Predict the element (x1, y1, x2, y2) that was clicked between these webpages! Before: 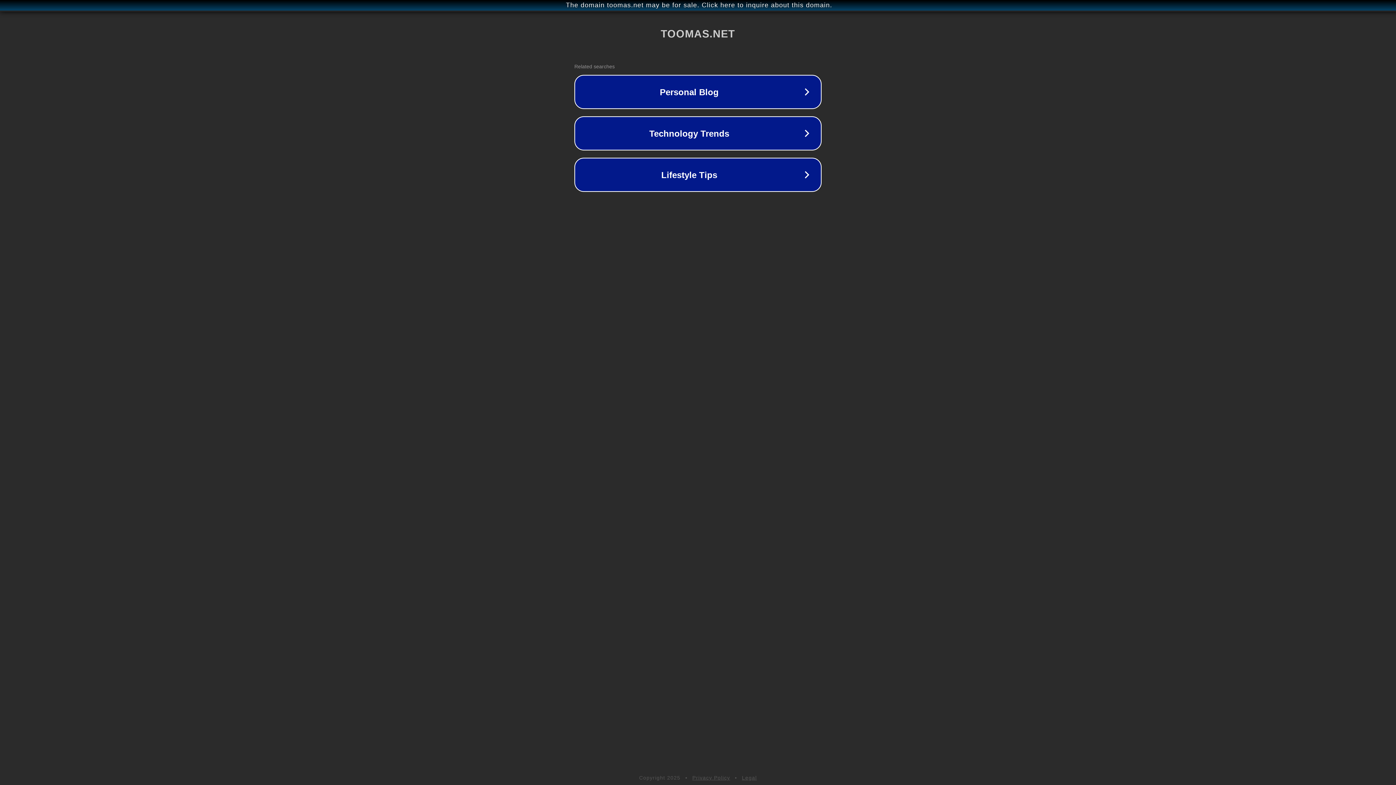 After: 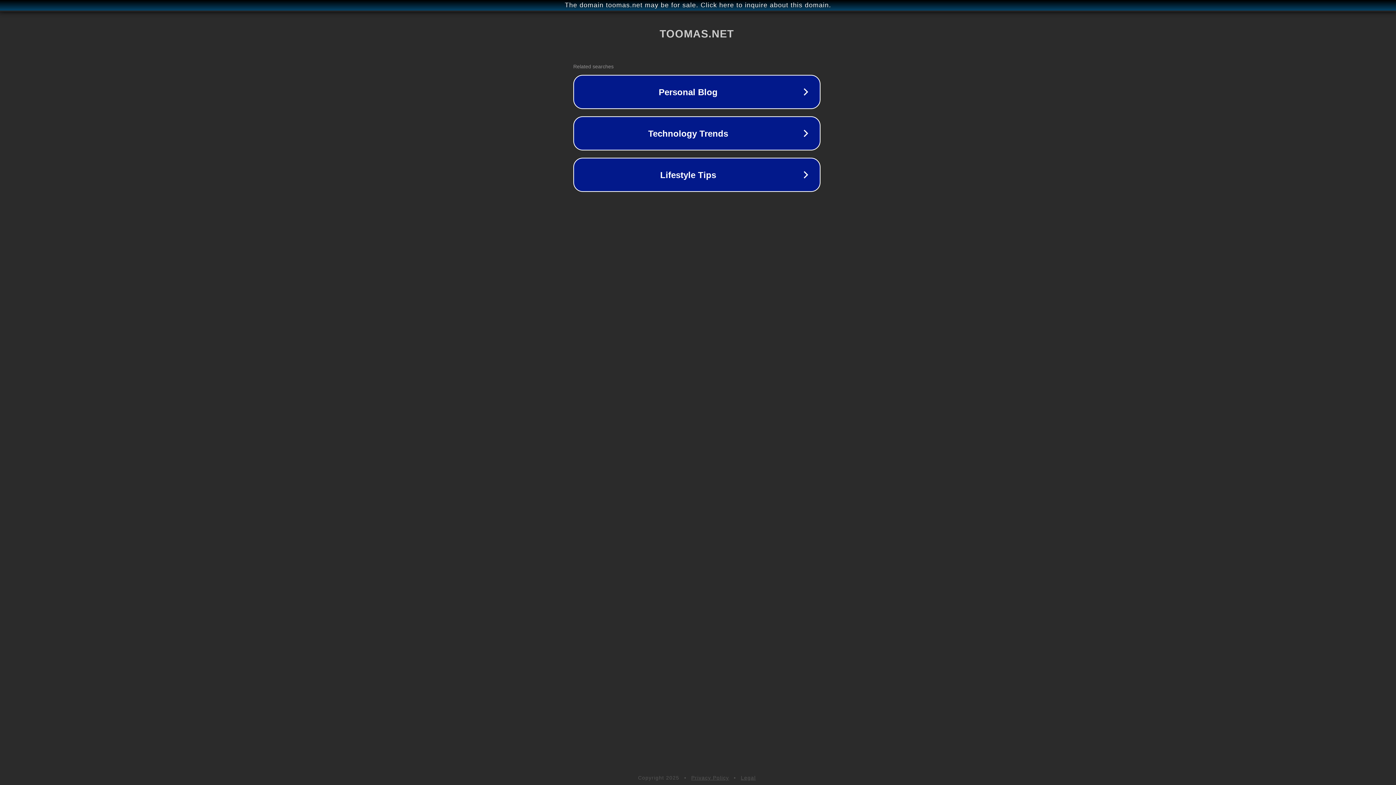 Action: label: The domain toomas.net may be for sale. Click here to inquire about this domain. bbox: (1, 1, 1397, 9)